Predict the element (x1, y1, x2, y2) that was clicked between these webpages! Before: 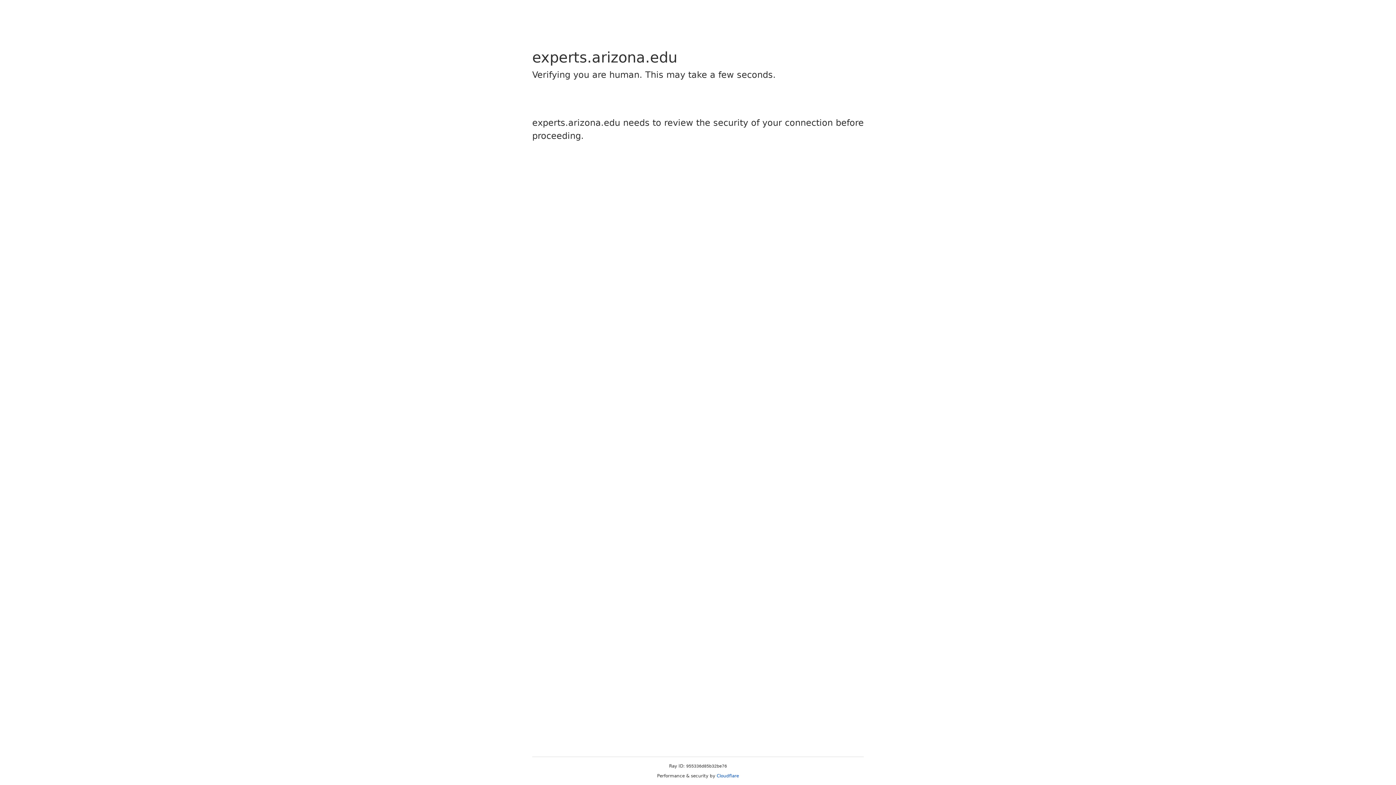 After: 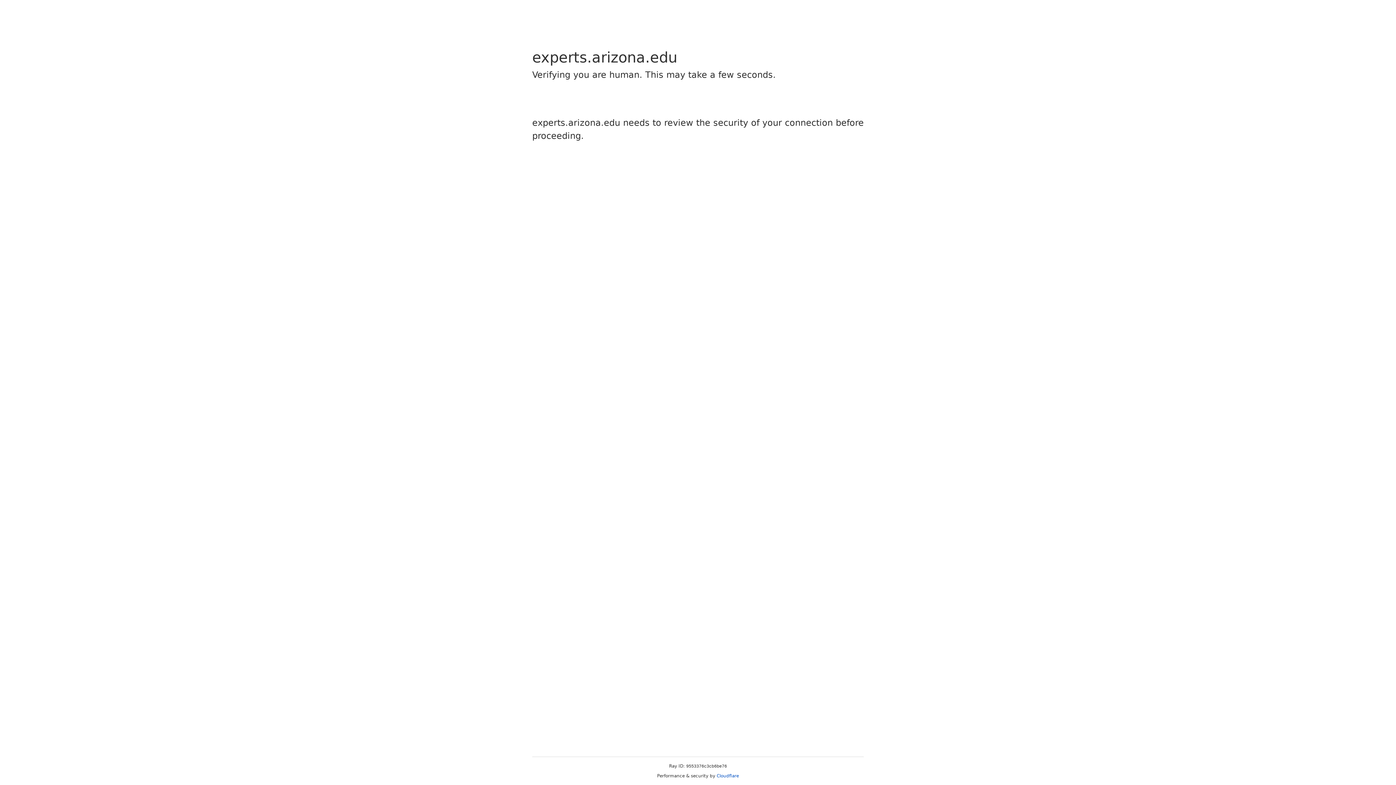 Action: bbox: (716, 773, 739, 778) label: Cloudflare